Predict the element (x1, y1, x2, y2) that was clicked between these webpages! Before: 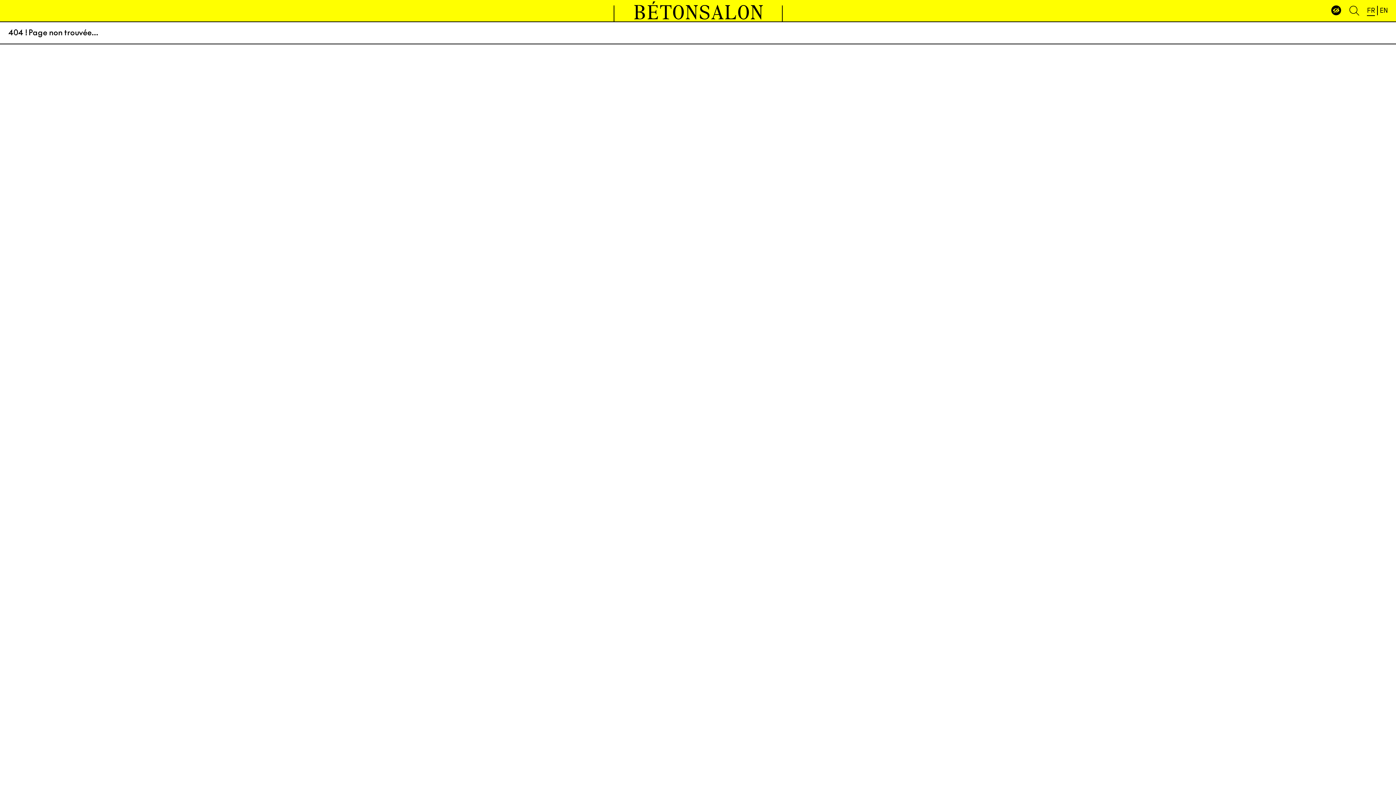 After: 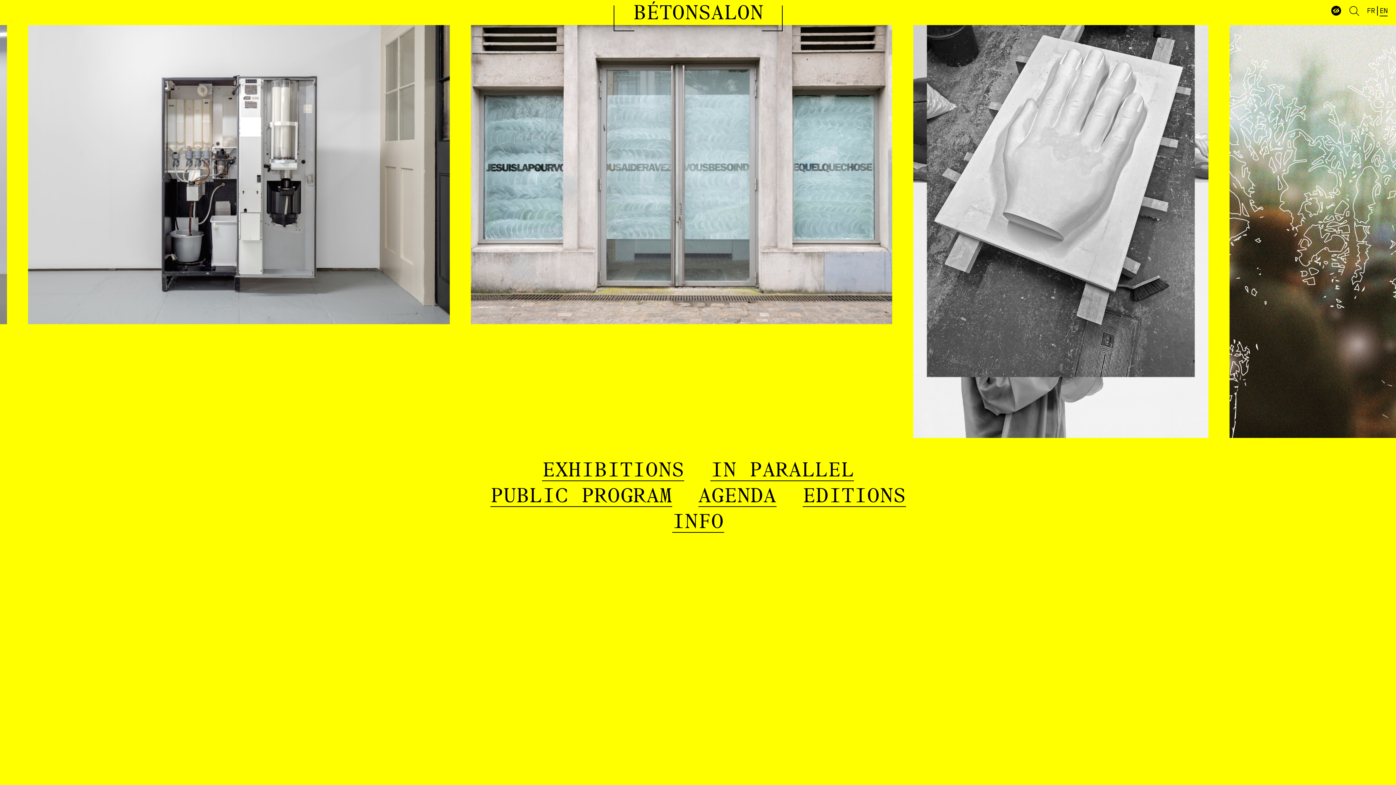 Action: label: EN bbox: (1380, 7, 1388, 14)